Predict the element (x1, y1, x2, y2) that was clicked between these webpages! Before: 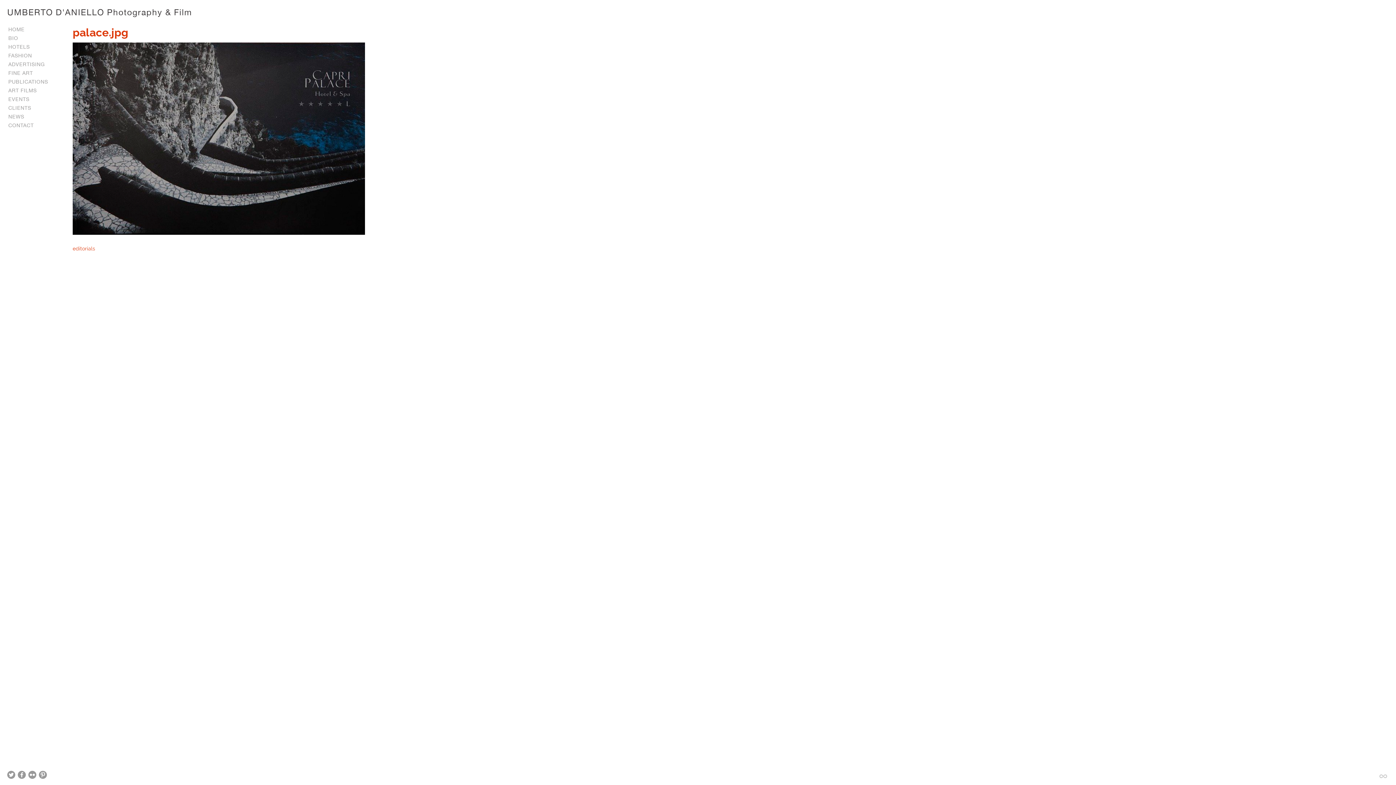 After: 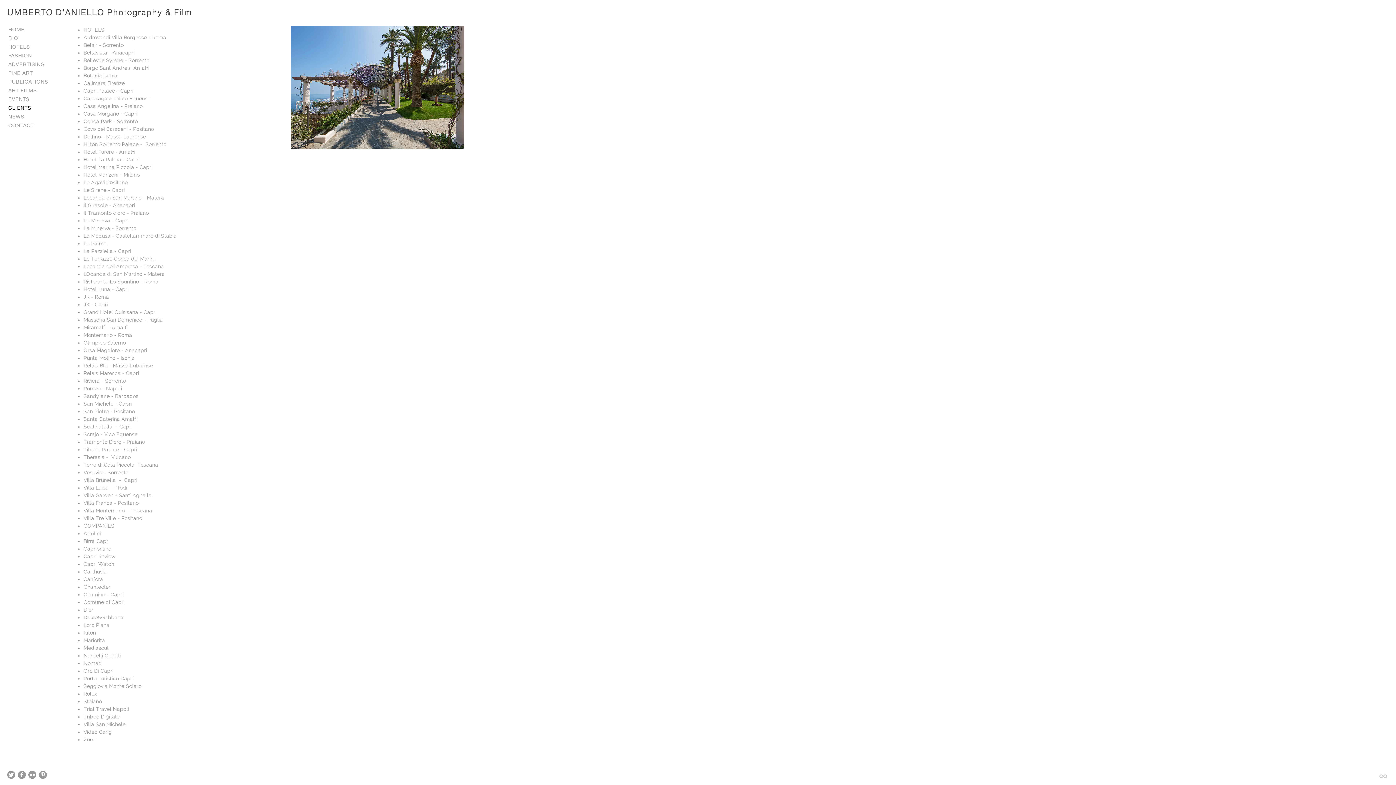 Action: bbox: (8, 105, 31, 110) label: CLIENTS